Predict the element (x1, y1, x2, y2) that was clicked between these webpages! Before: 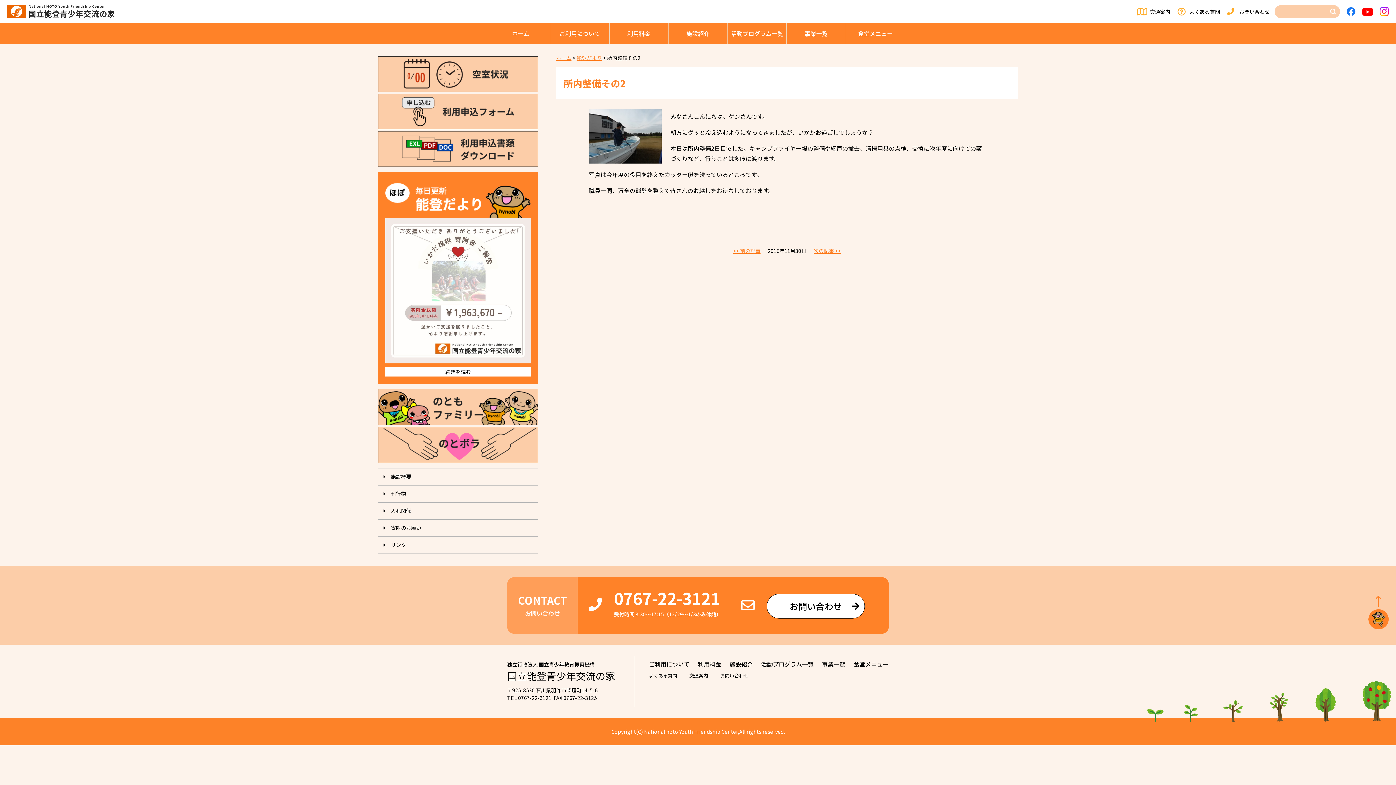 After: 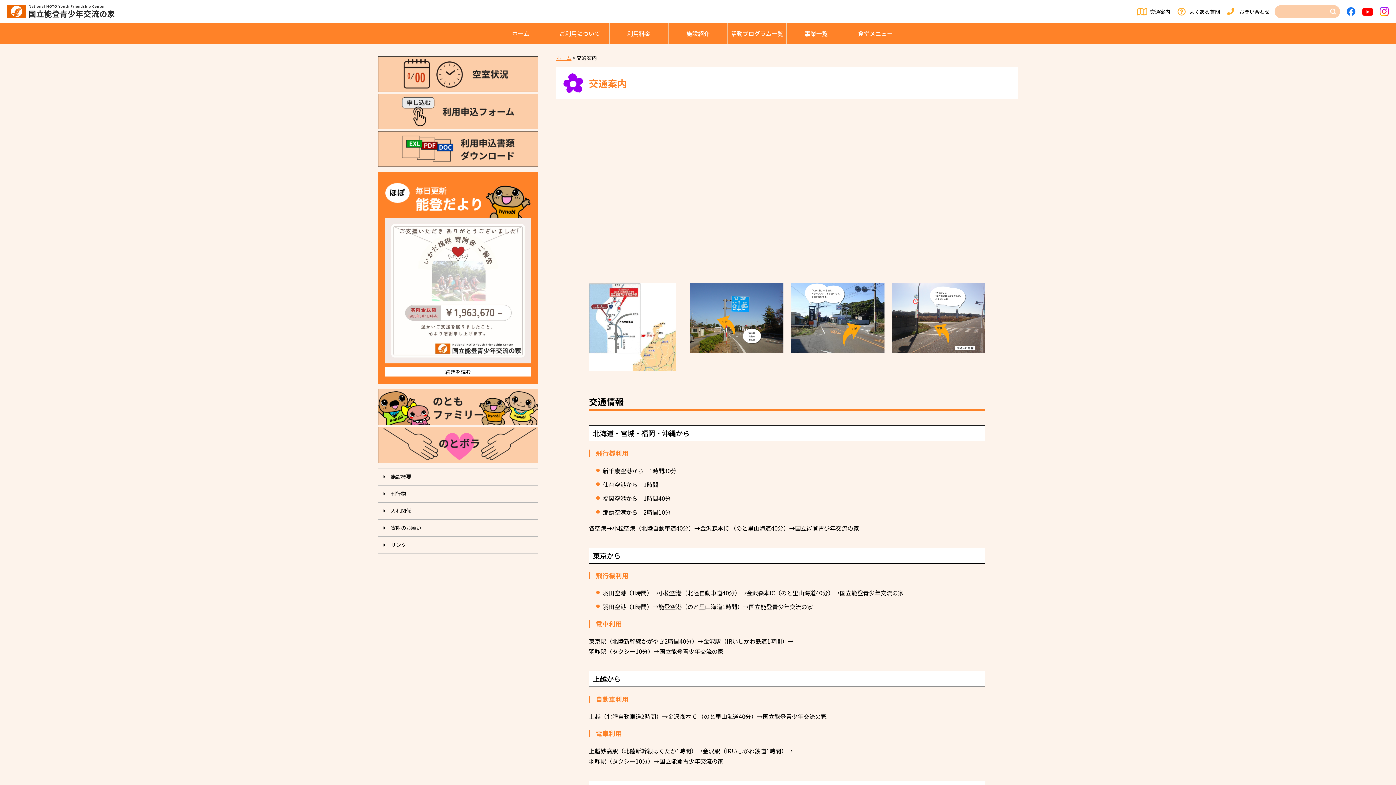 Action: label: 交通案内 bbox: (1137, 5, 1170, 18)